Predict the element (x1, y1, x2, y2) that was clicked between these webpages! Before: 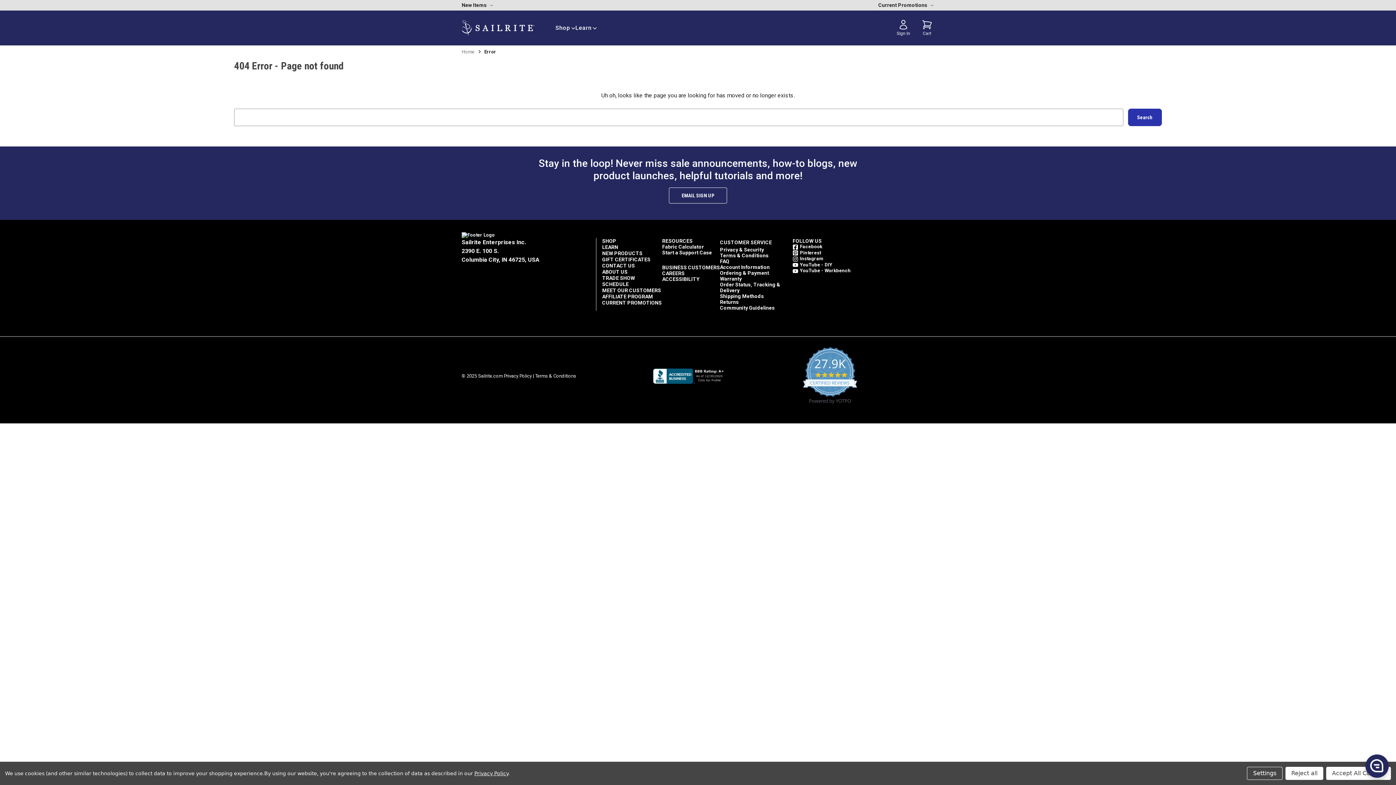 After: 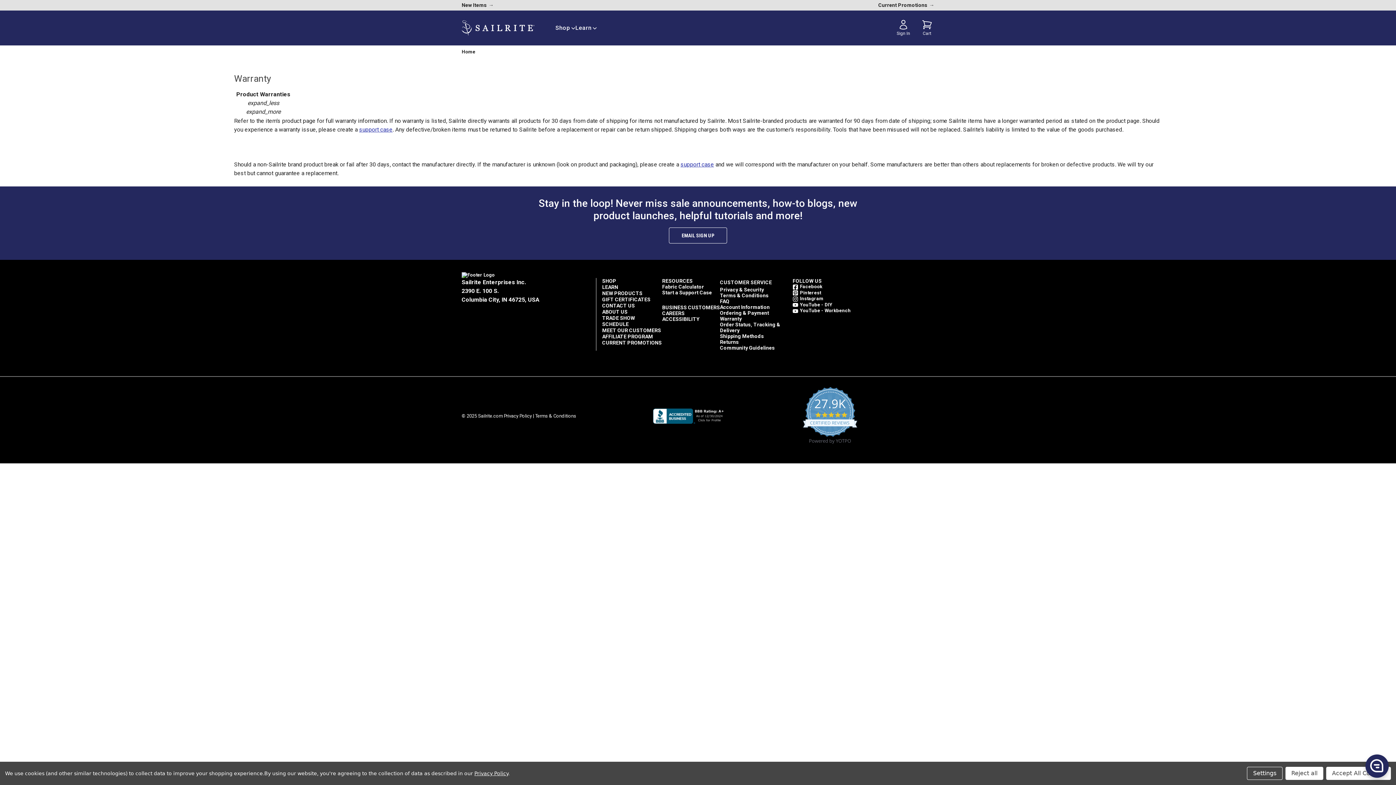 Action: bbox: (720, 276, 741, 281) label: Warranty